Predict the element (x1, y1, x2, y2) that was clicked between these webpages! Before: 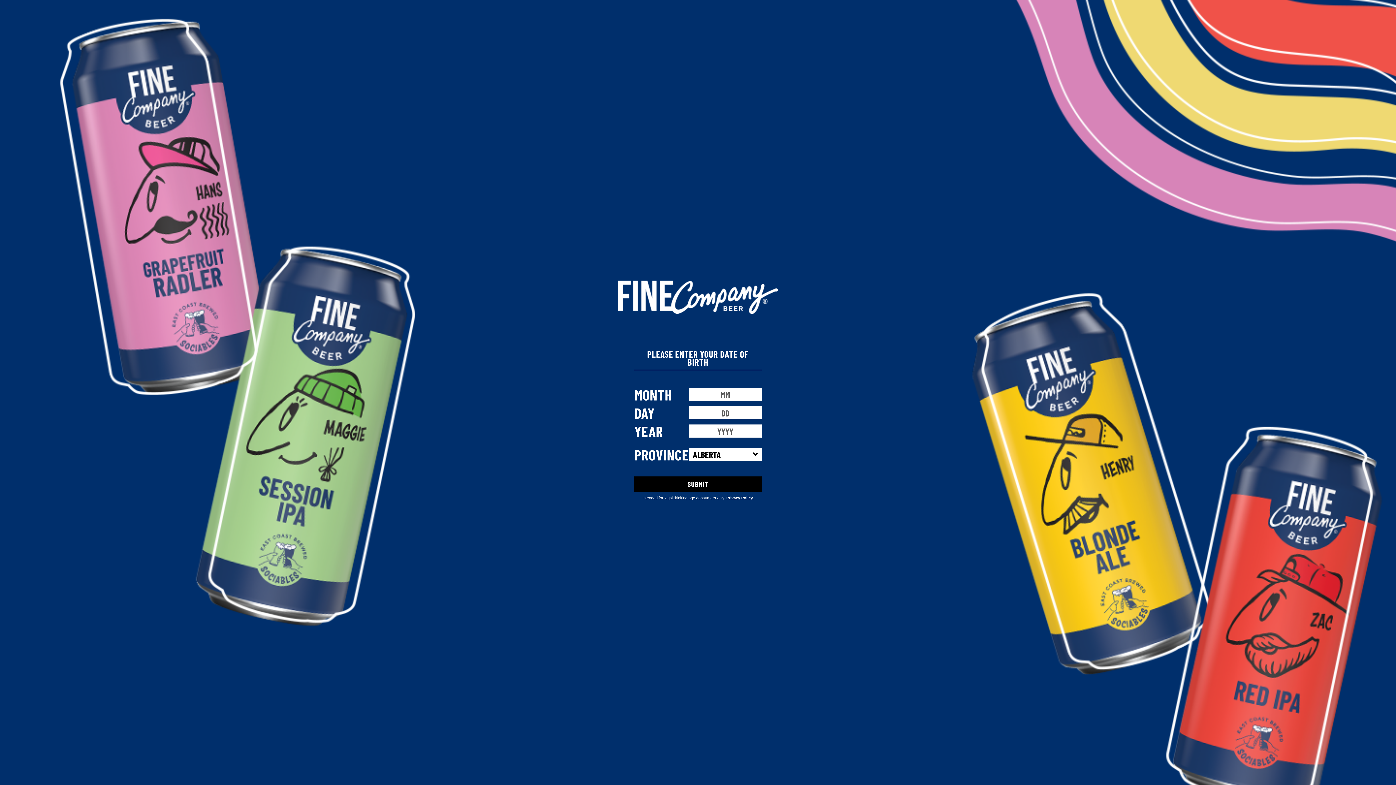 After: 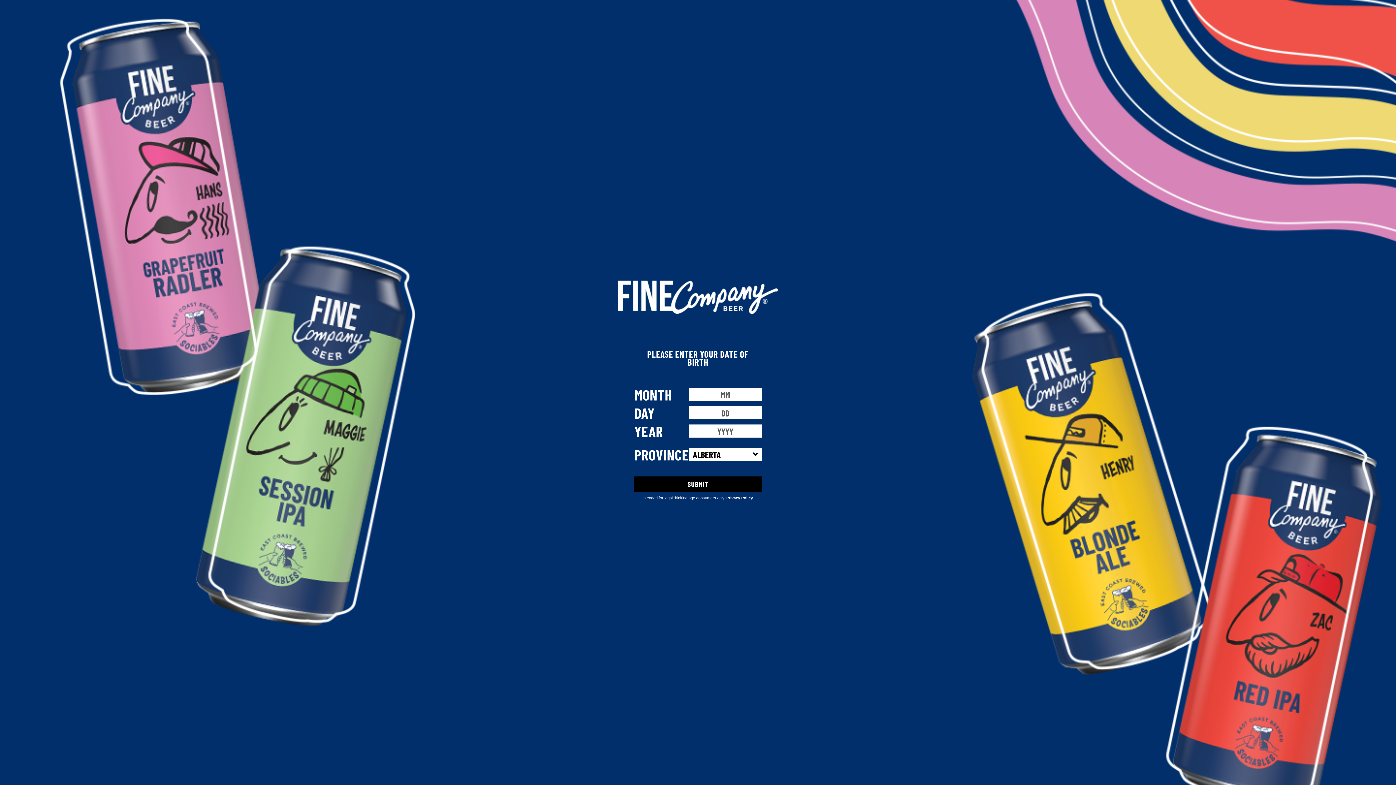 Action: bbox: (726, 496, 753, 500) label: Privacy Policy.